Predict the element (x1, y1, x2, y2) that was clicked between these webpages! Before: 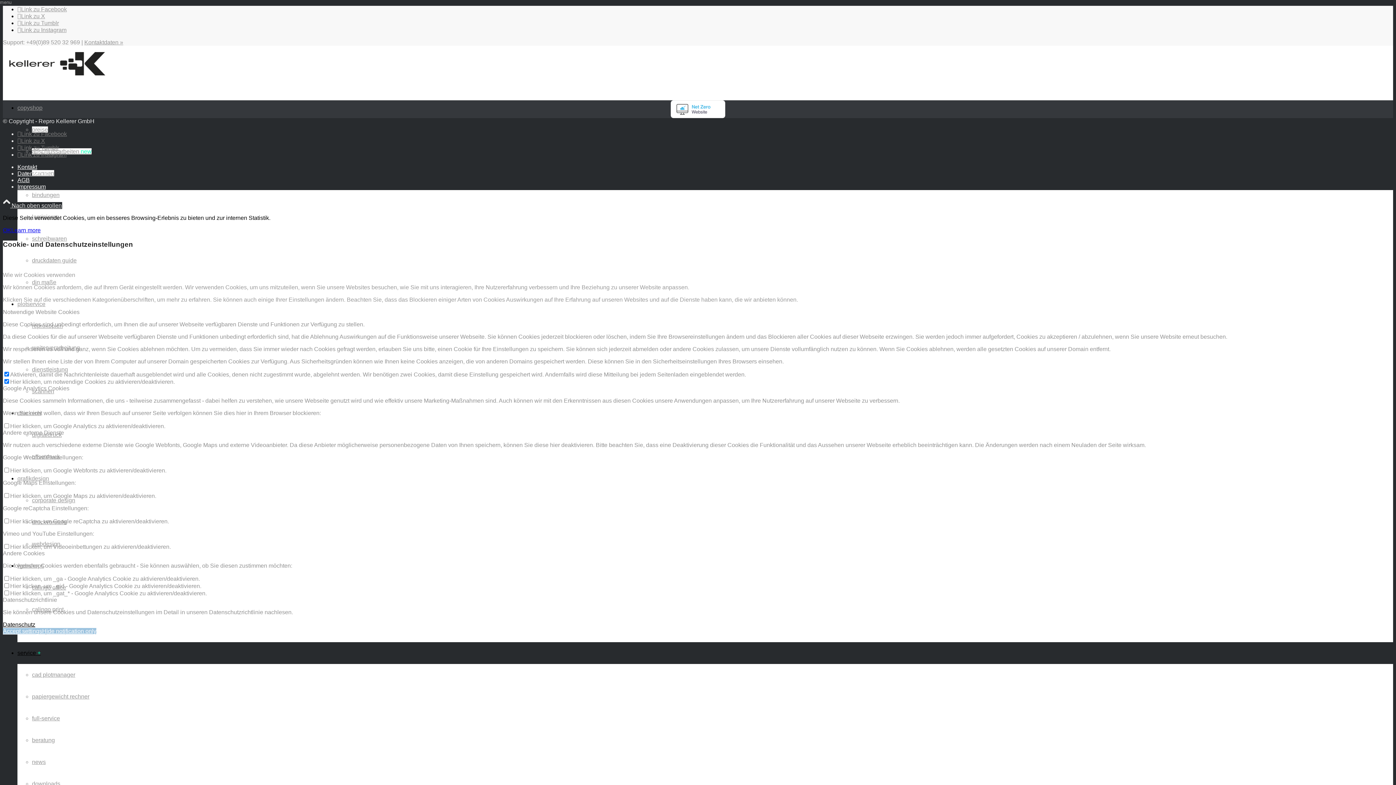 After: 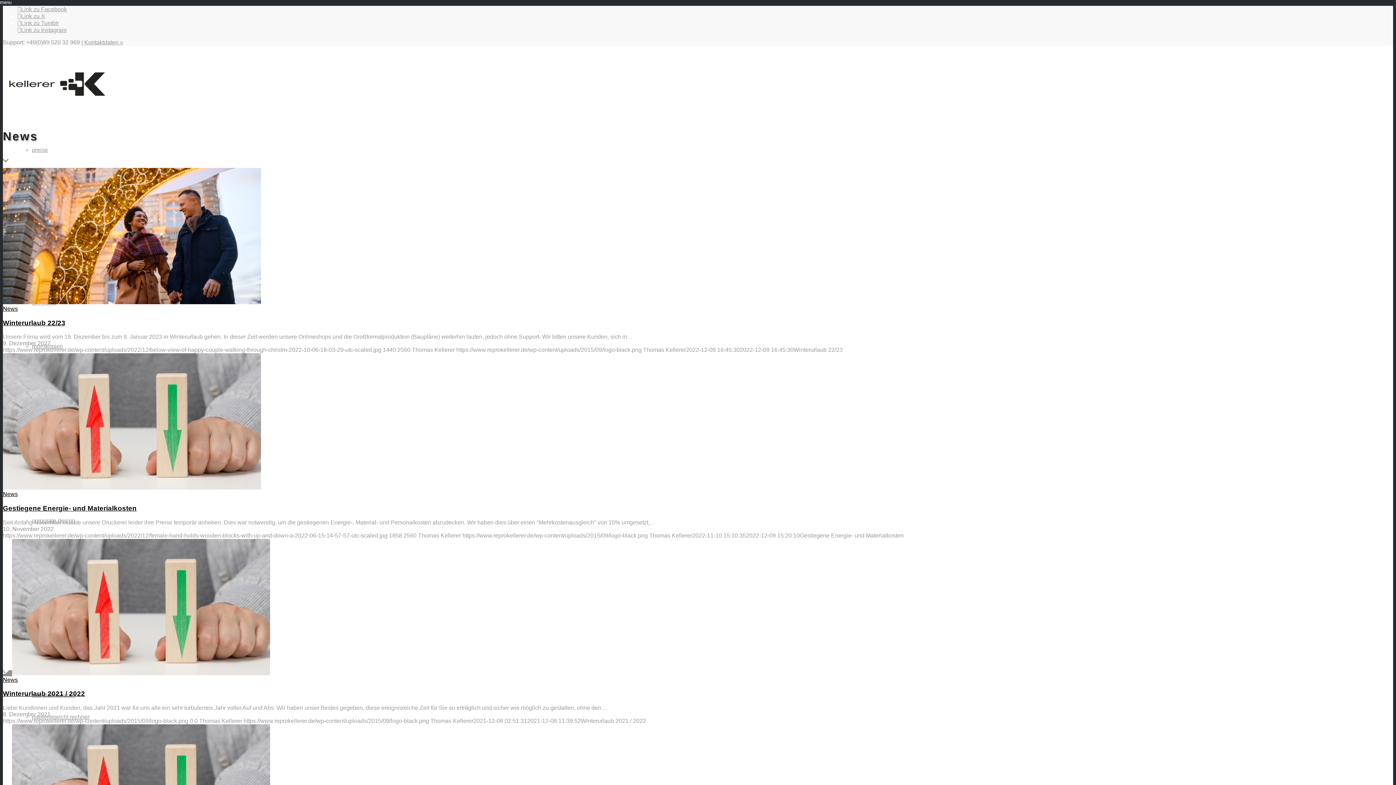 Action: label: news bbox: (32, 759, 45, 765)